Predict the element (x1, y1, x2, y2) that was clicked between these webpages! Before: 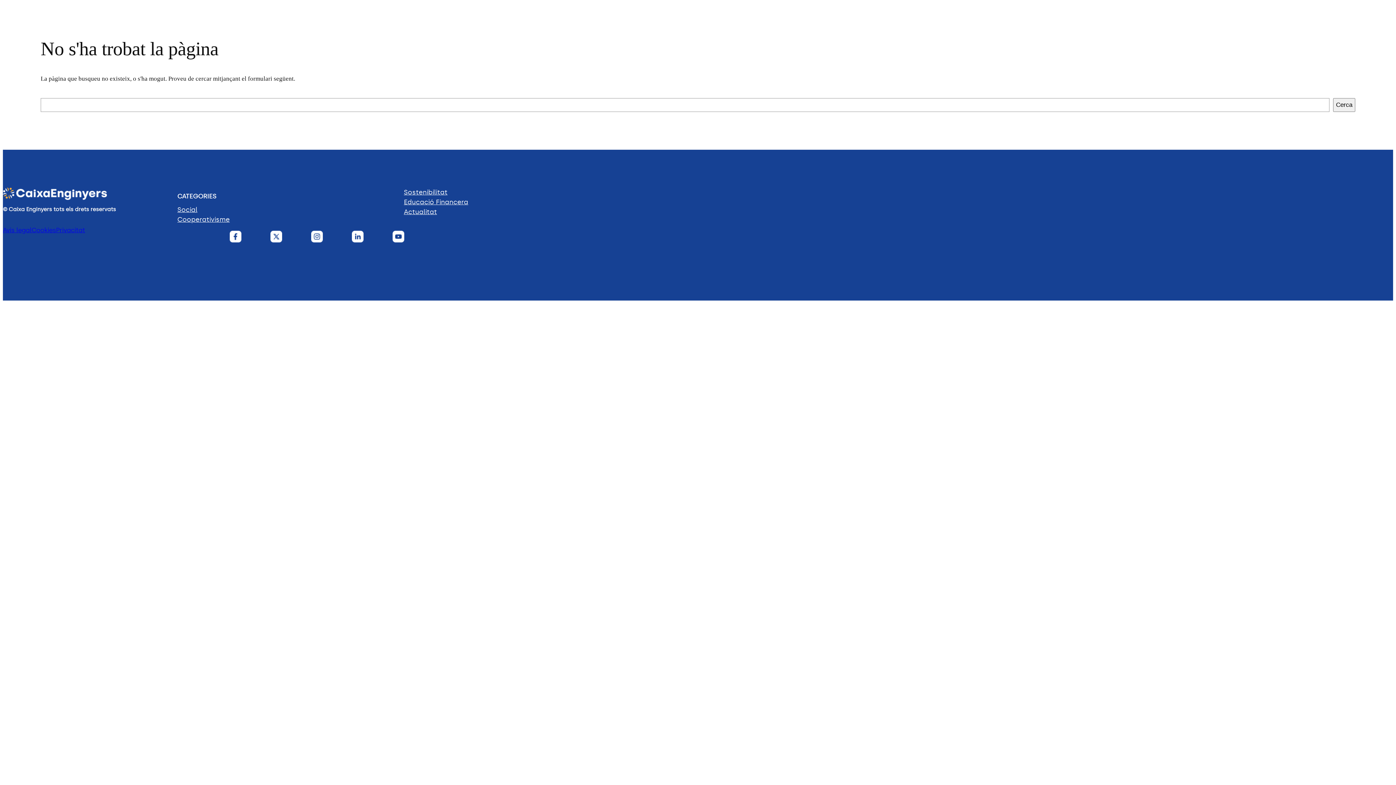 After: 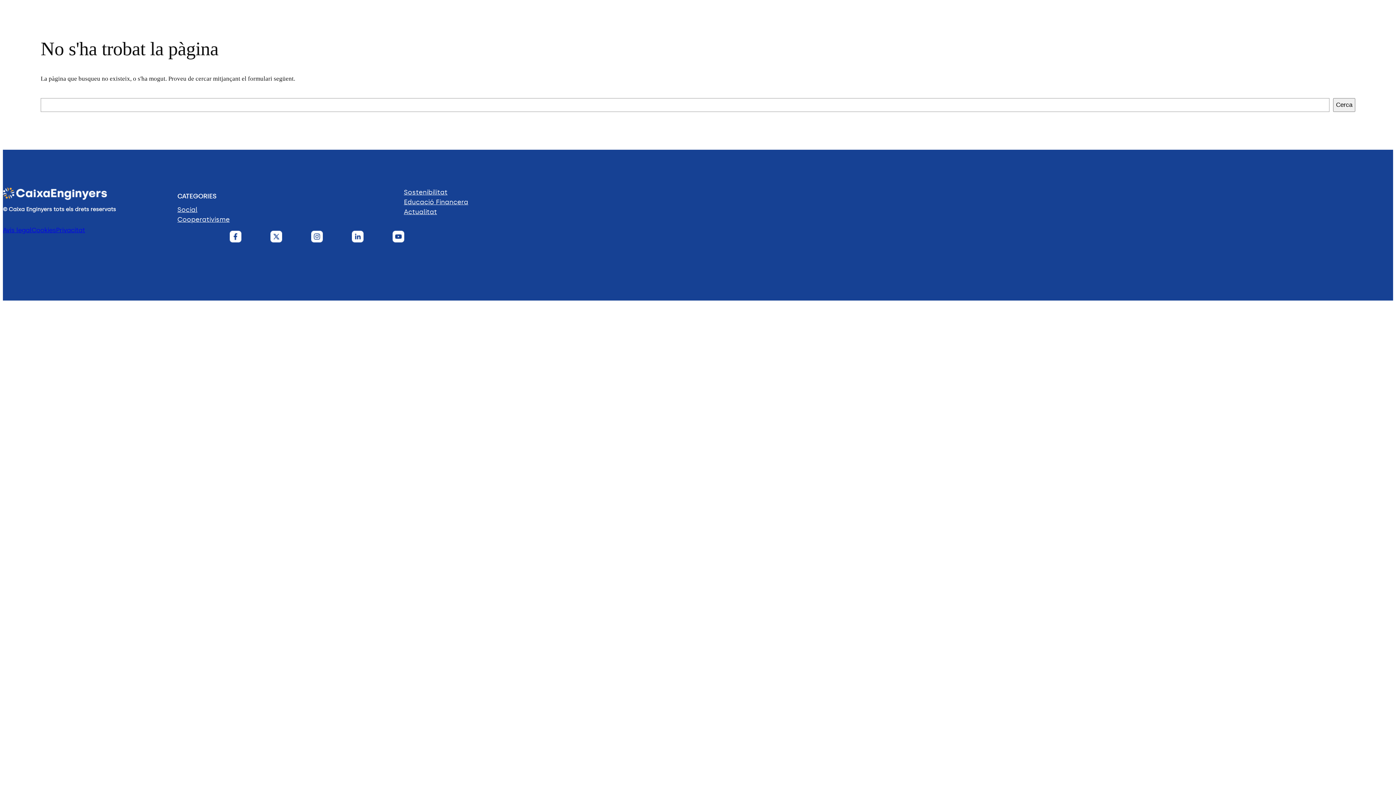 Action: bbox: (31, 226, 56, 233) label: Cookies